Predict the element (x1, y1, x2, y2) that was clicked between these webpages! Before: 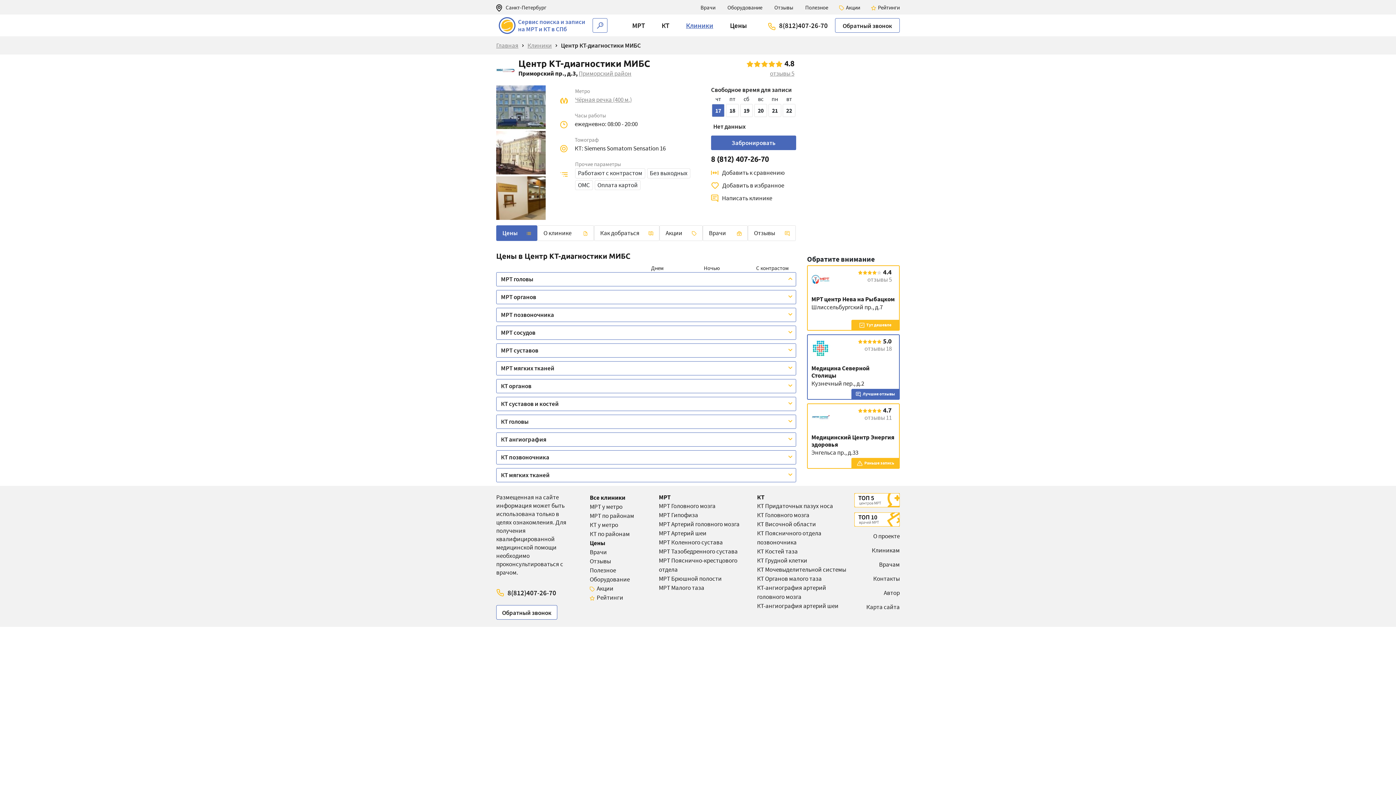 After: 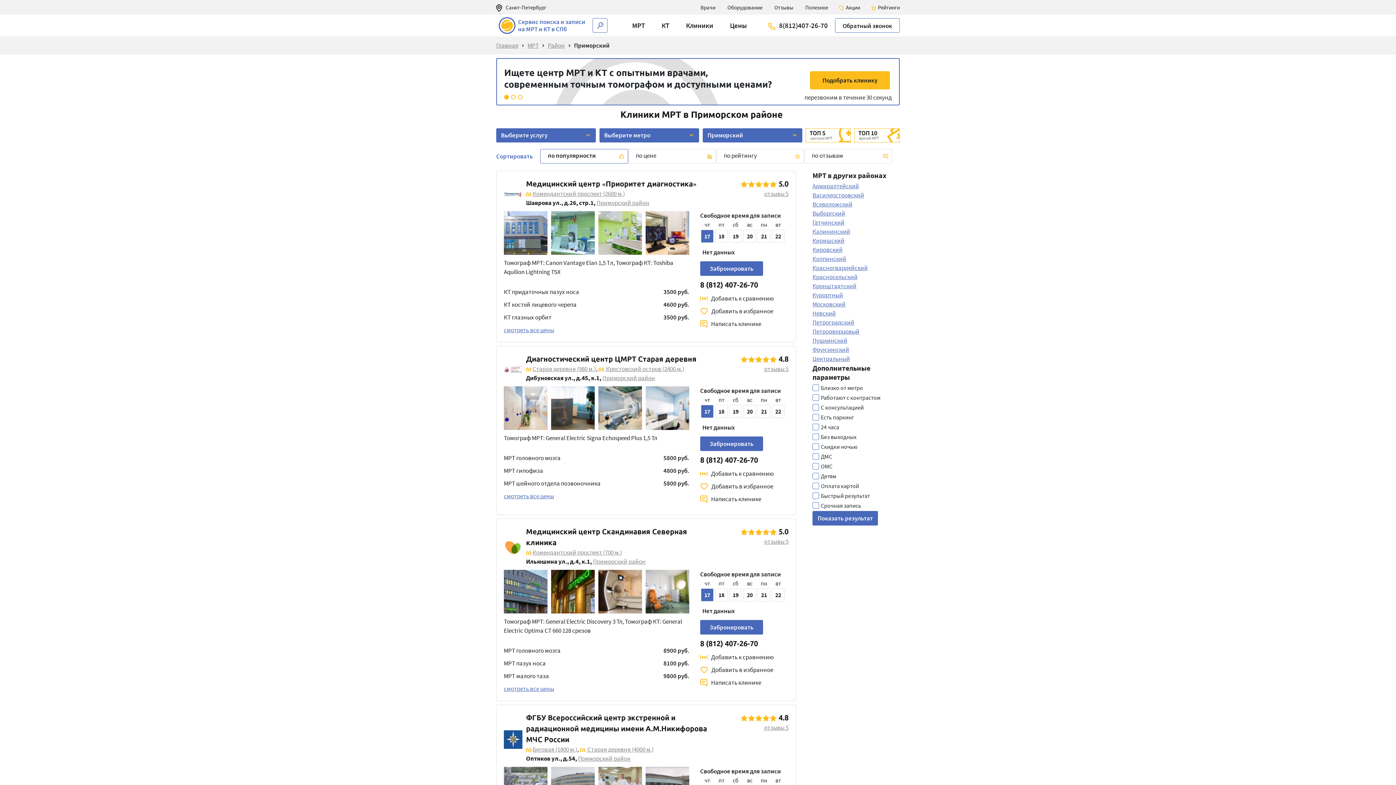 Action: label: Приморский район bbox: (578, 69, 631, 77)